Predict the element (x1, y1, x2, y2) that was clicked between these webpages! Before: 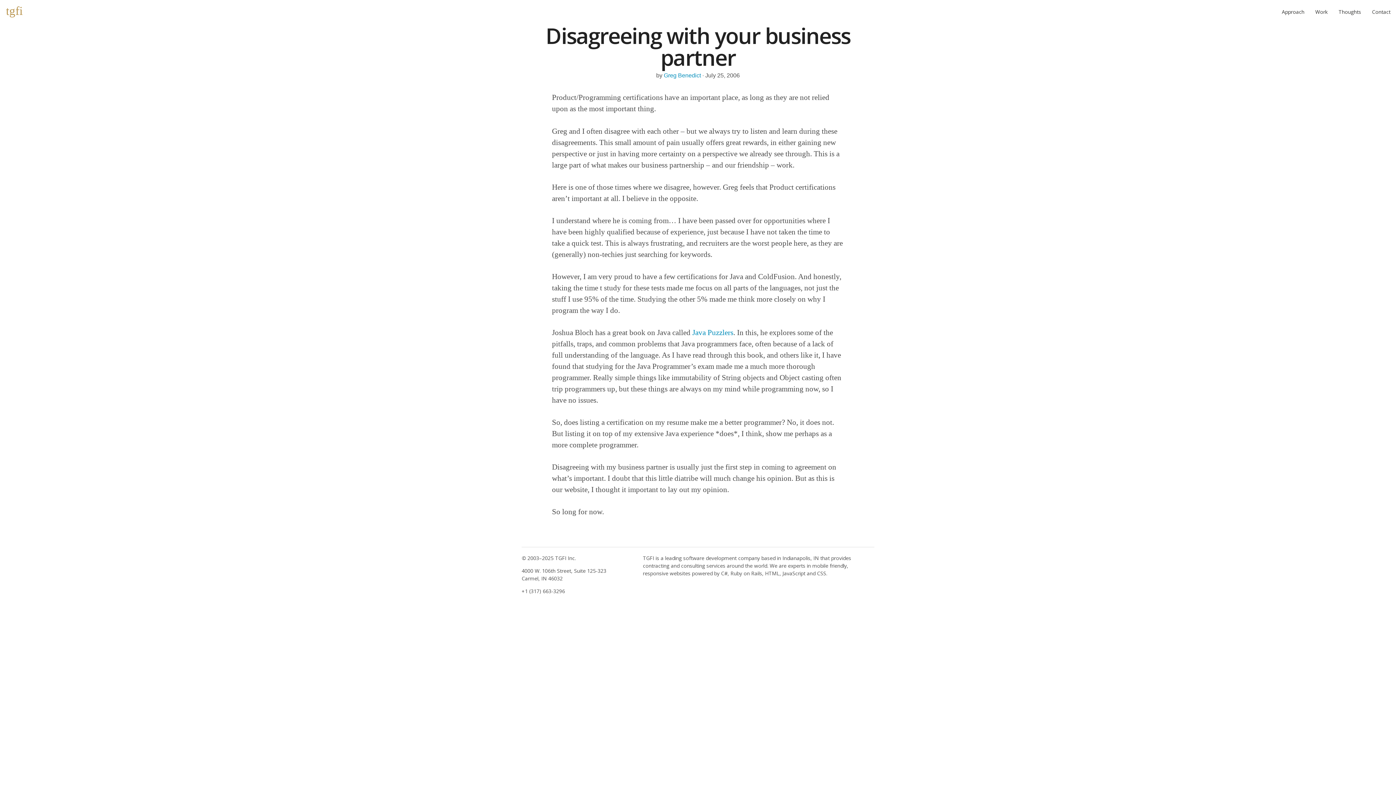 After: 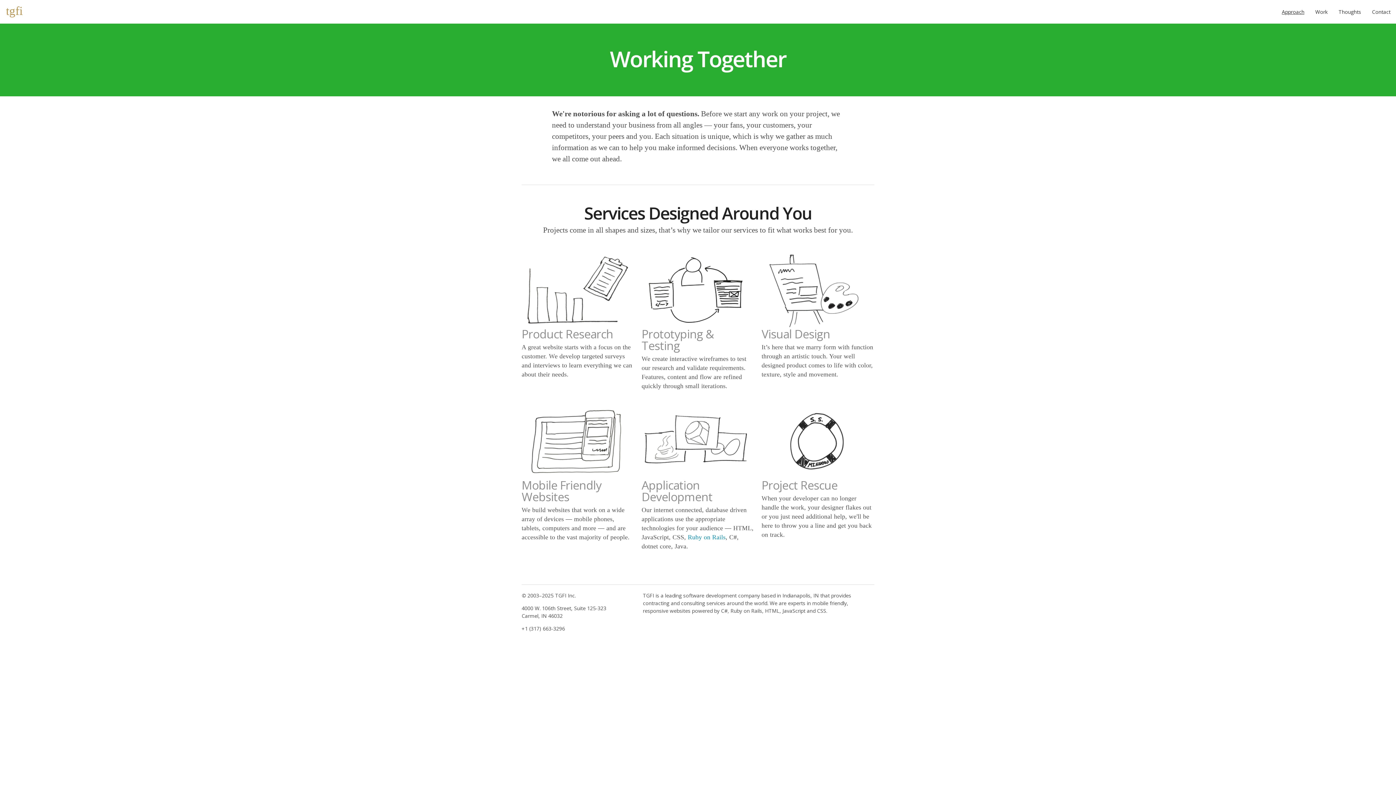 Action: bbox: (1276, 3, 1310, 20) label: Approach